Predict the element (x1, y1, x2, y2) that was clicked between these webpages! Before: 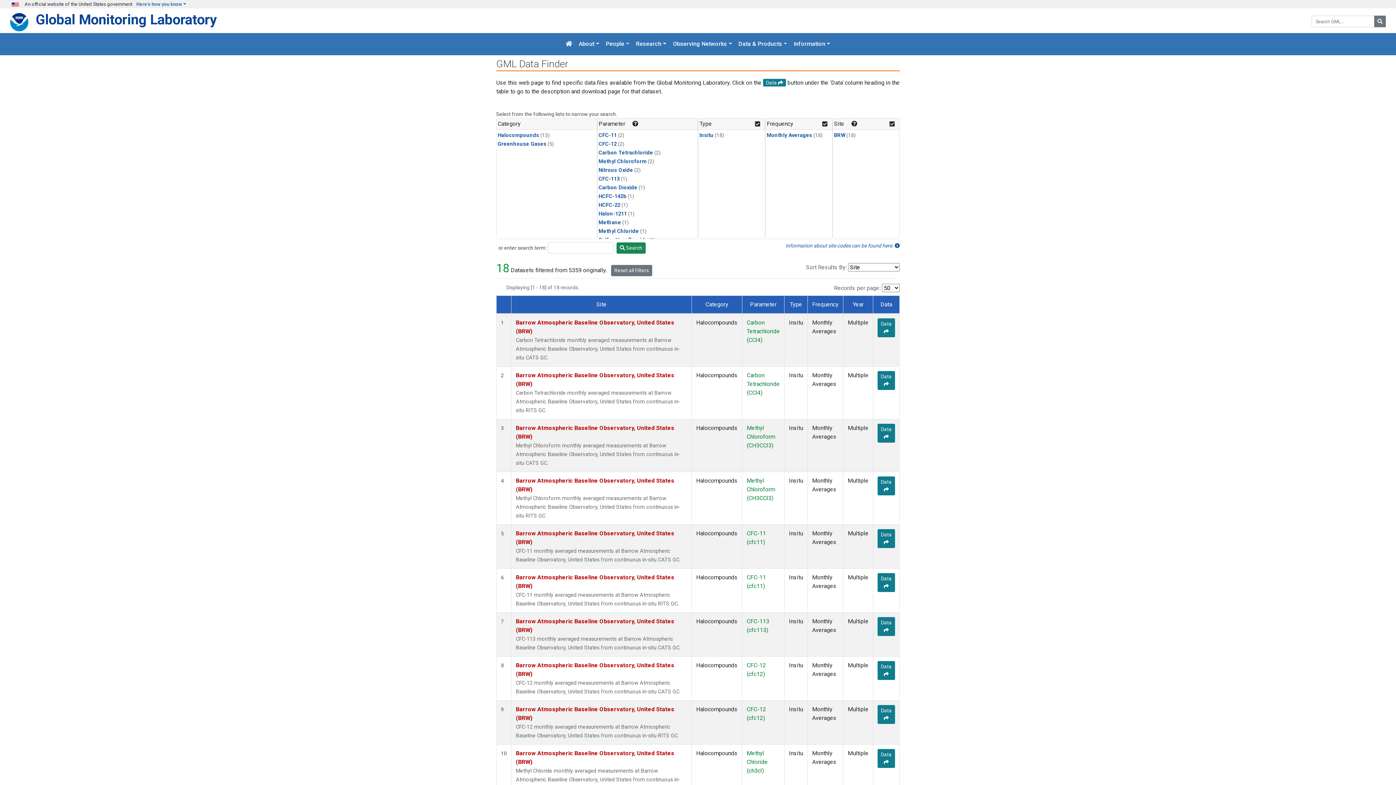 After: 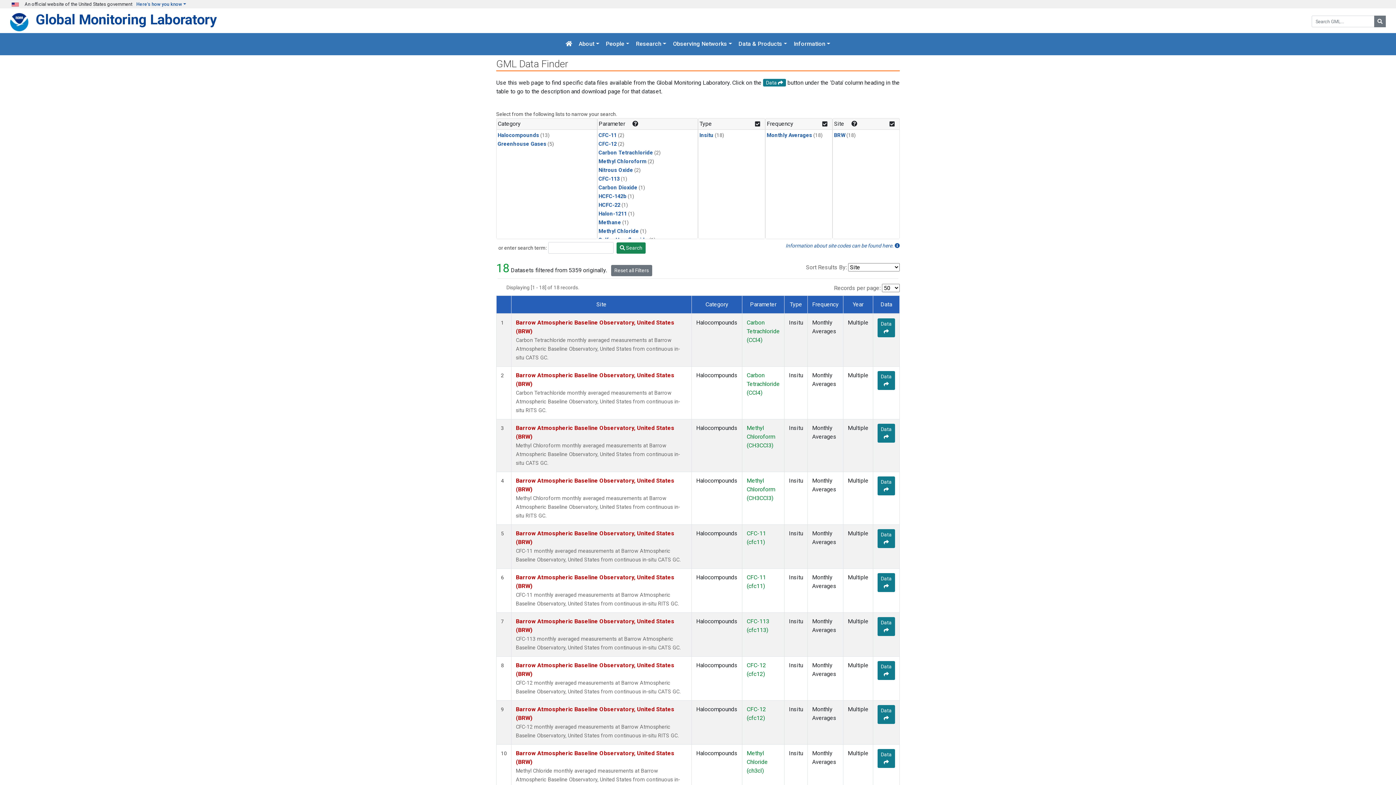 Action: bbox: (766, 132, 812, 138) label: Monthly Averages